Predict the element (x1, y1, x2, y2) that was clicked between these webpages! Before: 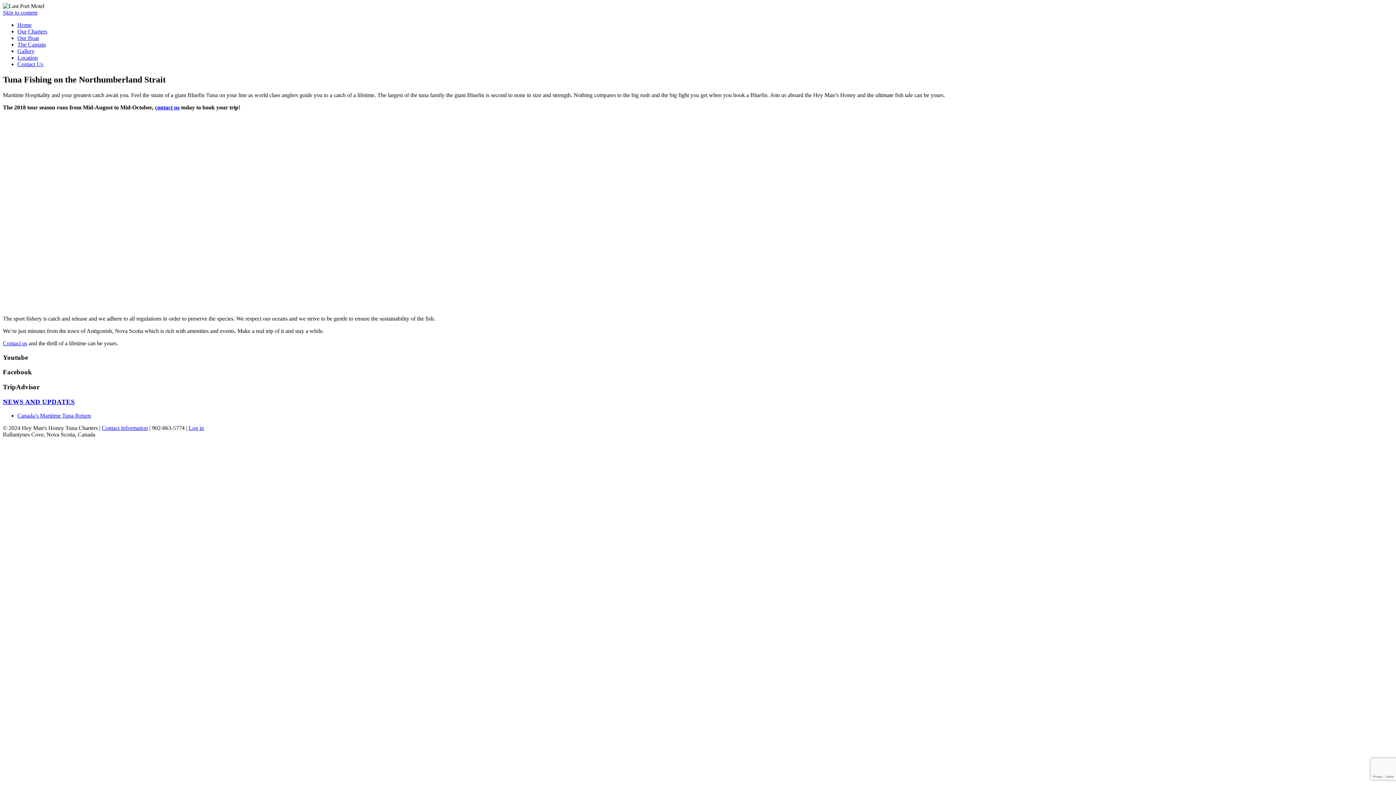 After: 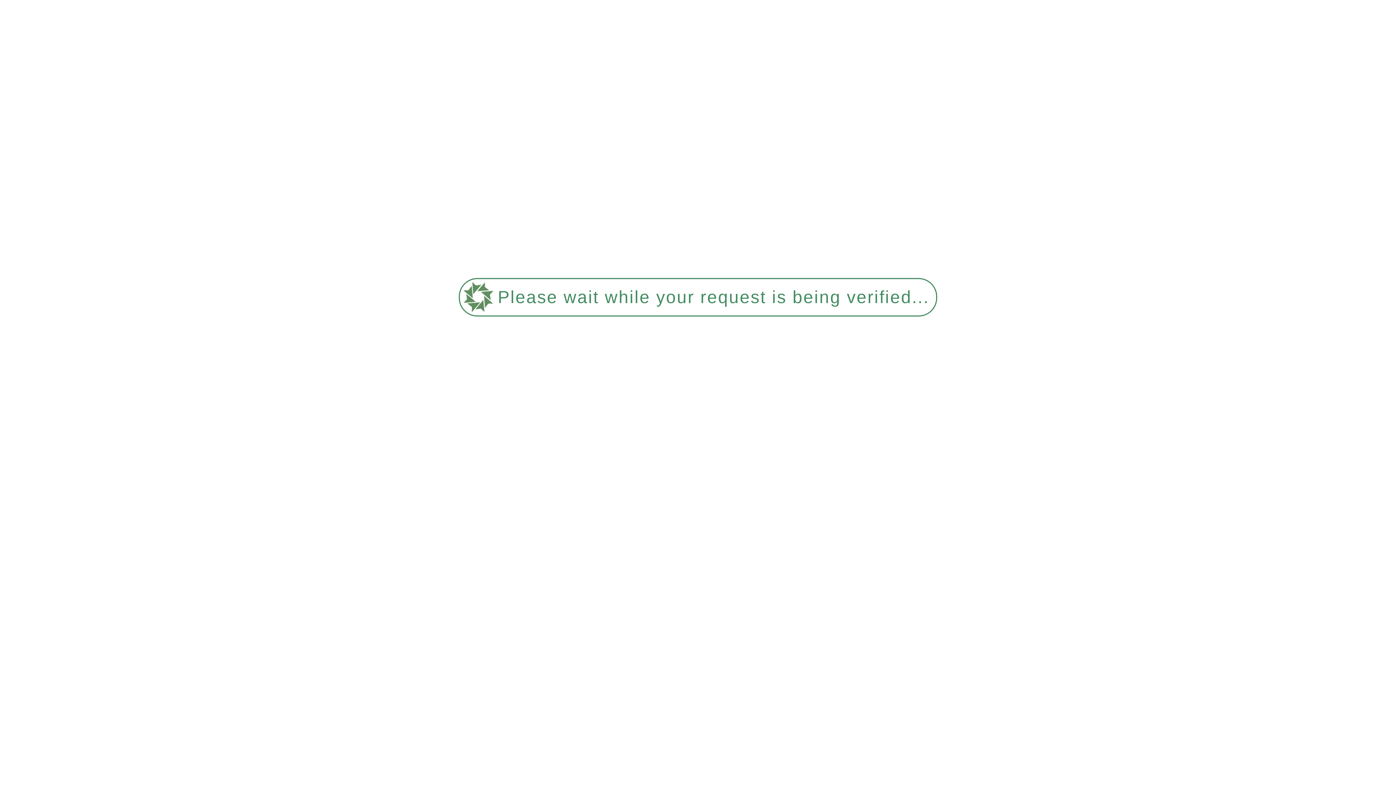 Action: bbox: (17, 41, 45, 47) label: The Captain